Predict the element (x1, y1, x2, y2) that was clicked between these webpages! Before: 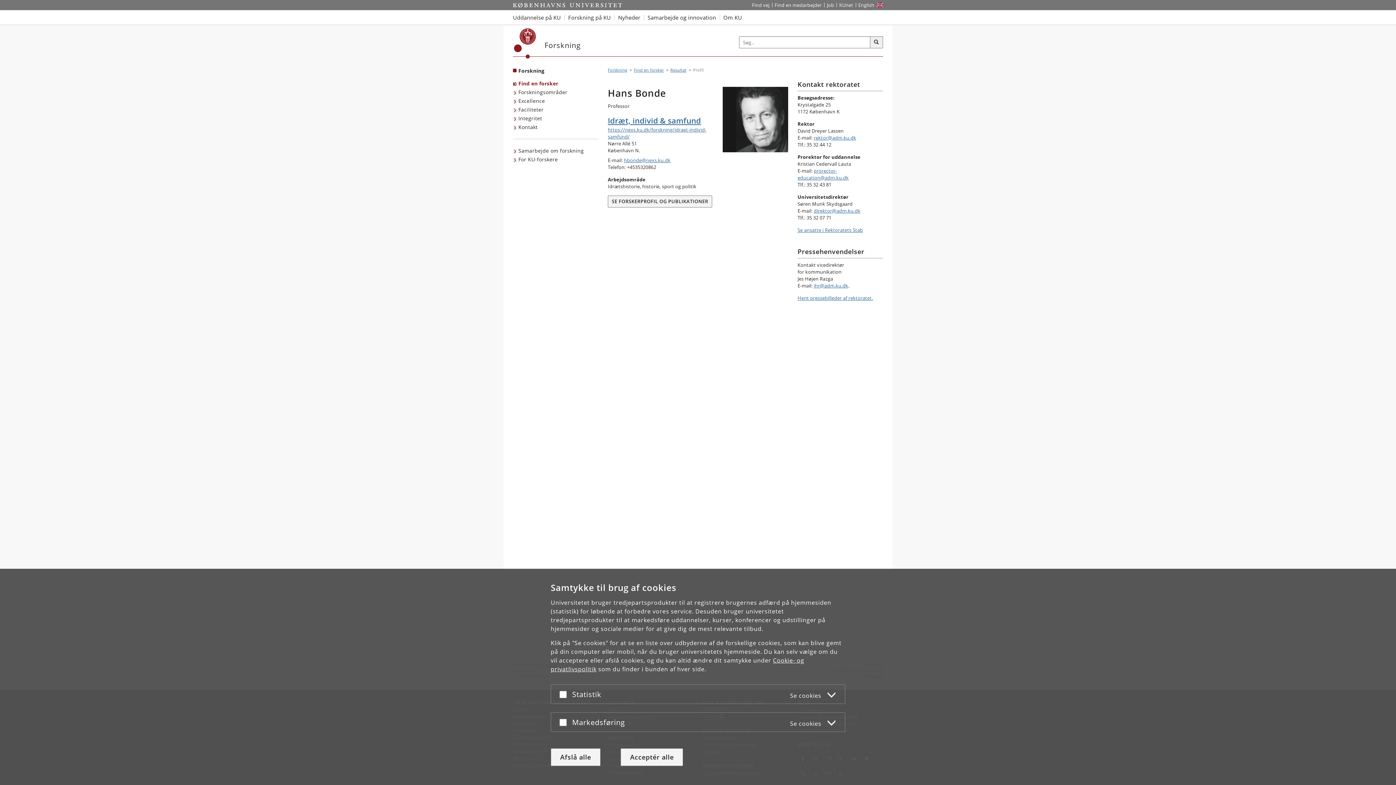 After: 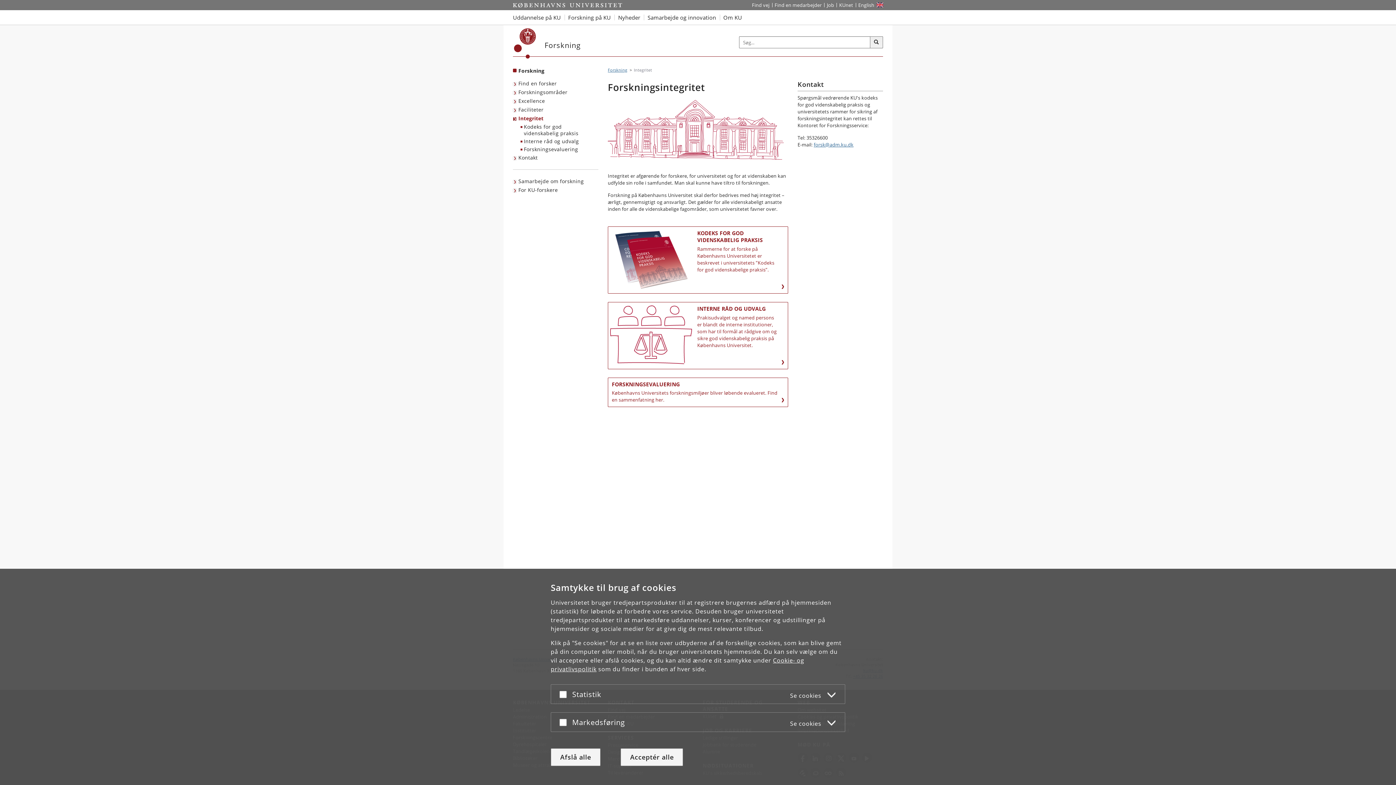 Action: bbox: (513, 114, 544, 122) label: Integritet